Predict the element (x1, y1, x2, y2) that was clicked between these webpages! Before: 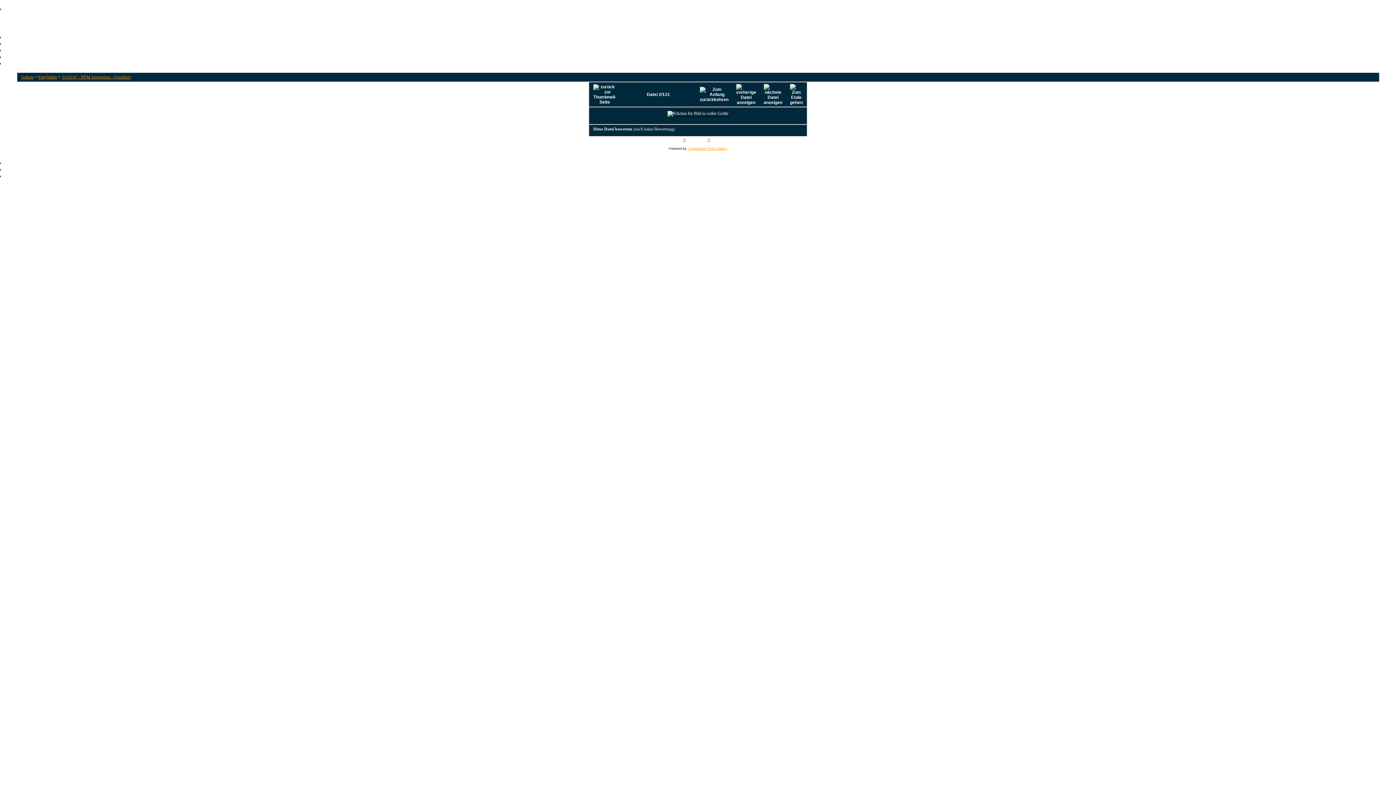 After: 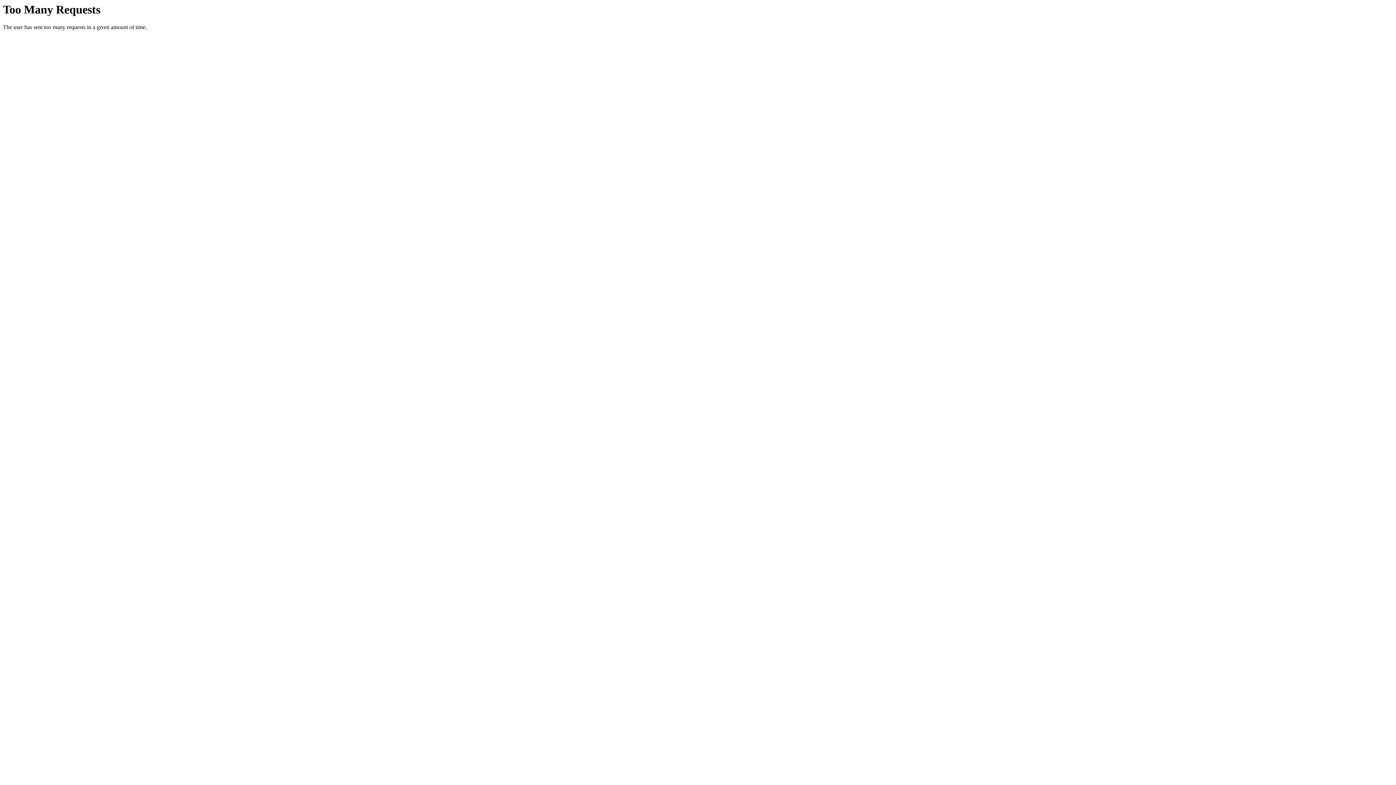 Action: bbox: (4, 40, 26, 46) label: Forum  • 